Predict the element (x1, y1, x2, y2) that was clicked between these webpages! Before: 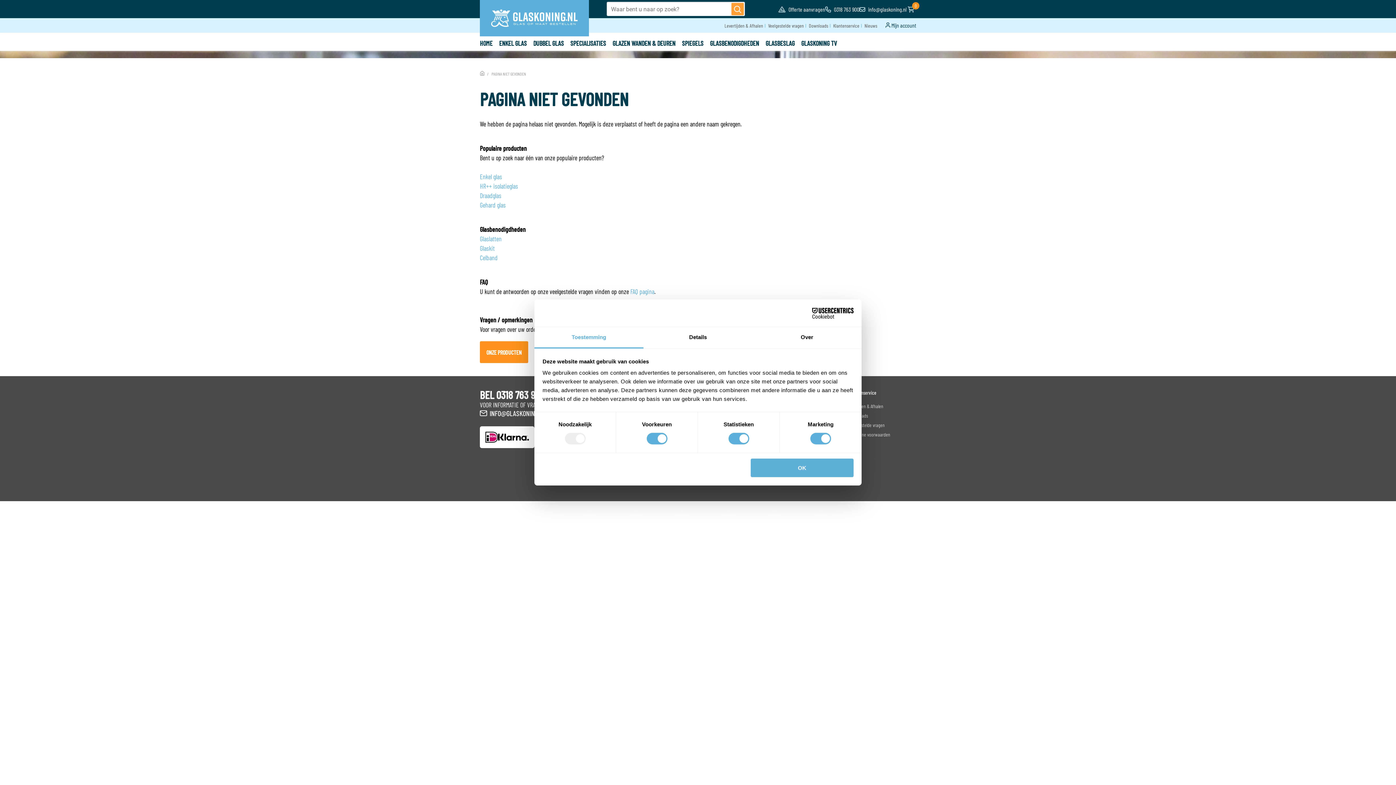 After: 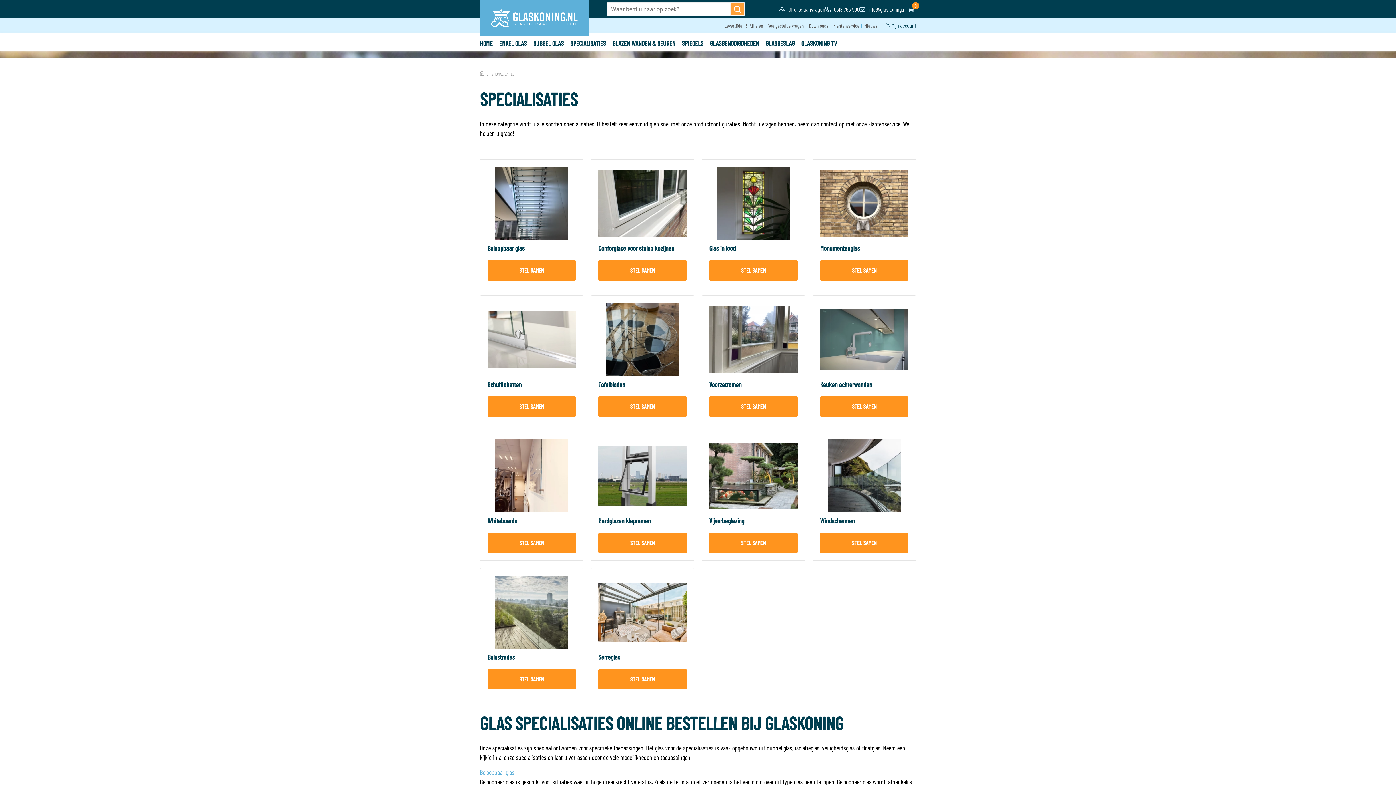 Action: bbox: (570, 35, 606, 51) label: SPECIALISATIES